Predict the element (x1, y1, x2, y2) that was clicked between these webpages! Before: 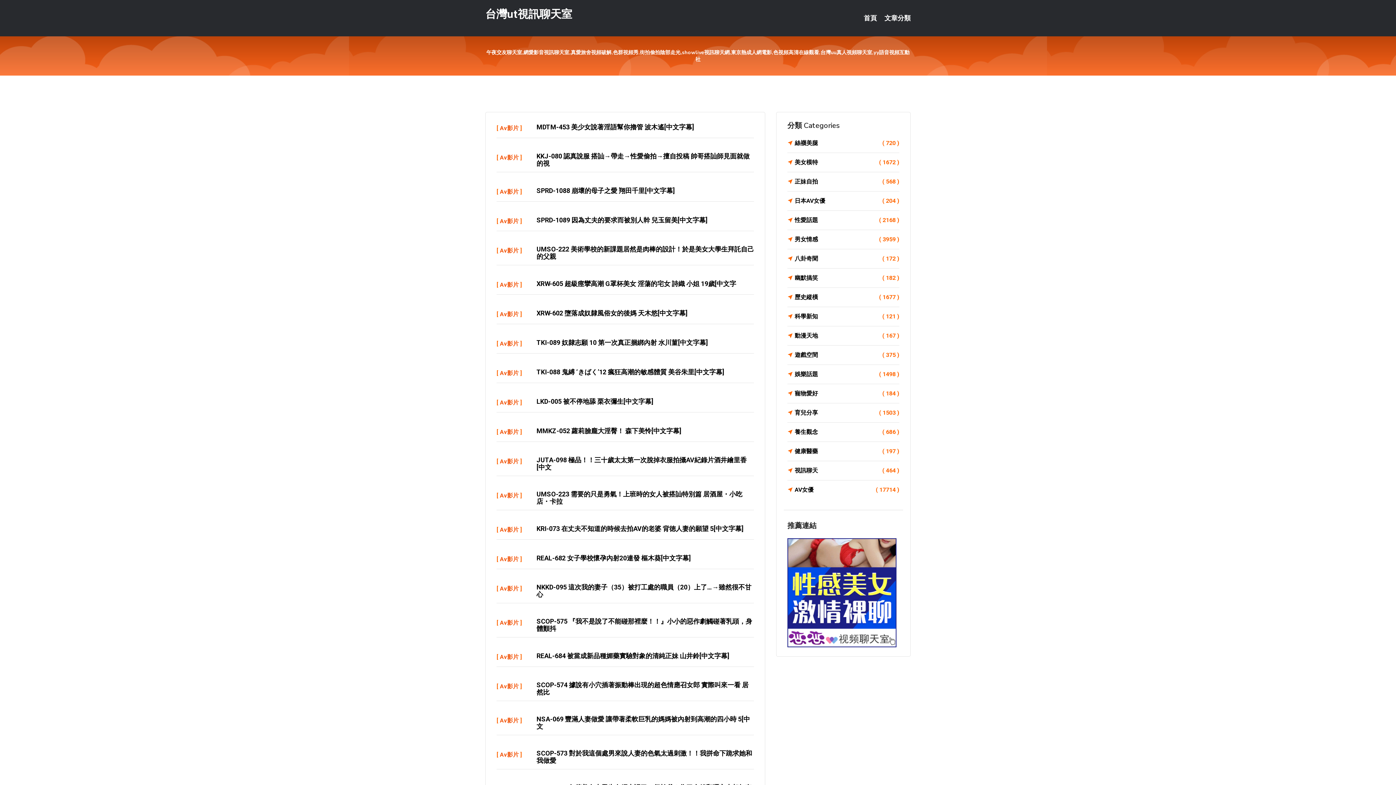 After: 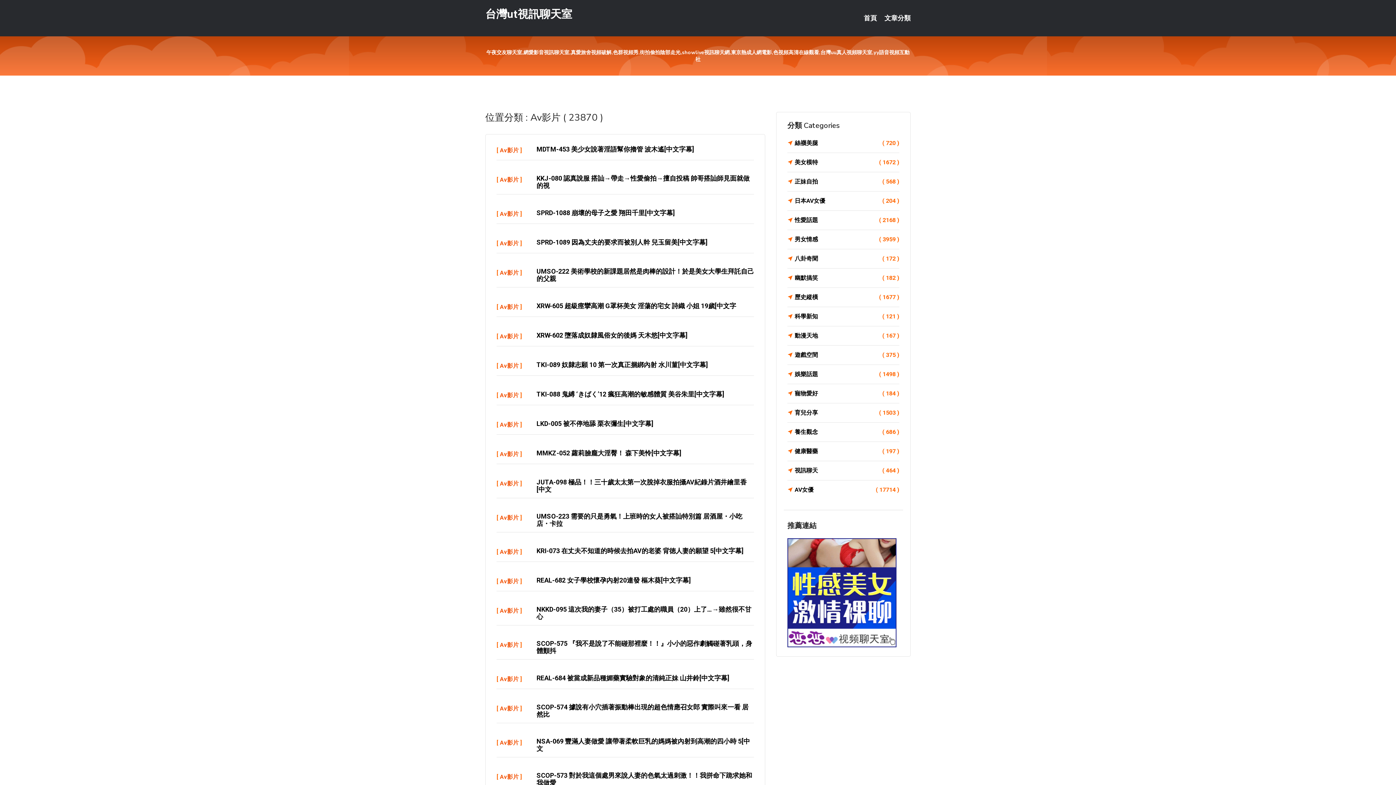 Action: label: Av影片 bbox: (500, 526, 518, 533)